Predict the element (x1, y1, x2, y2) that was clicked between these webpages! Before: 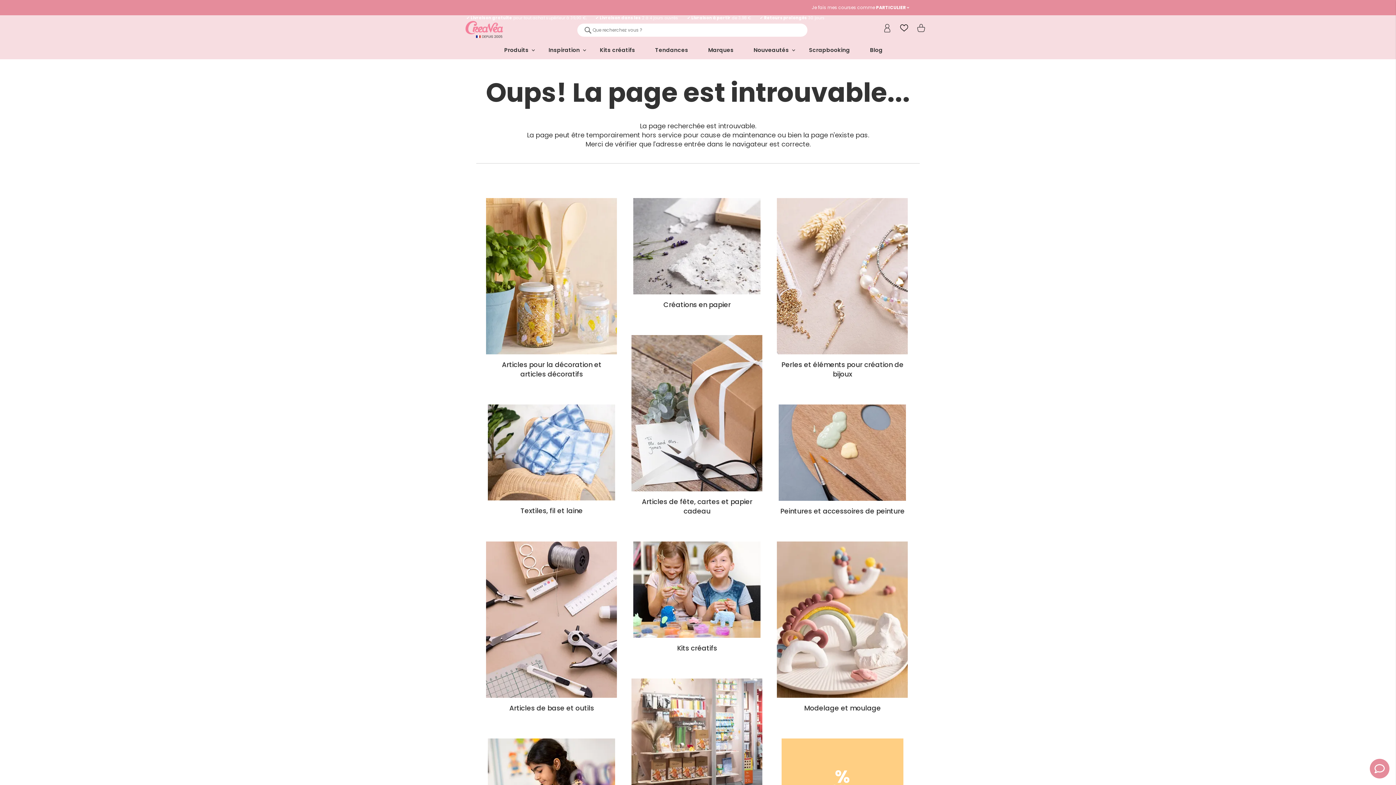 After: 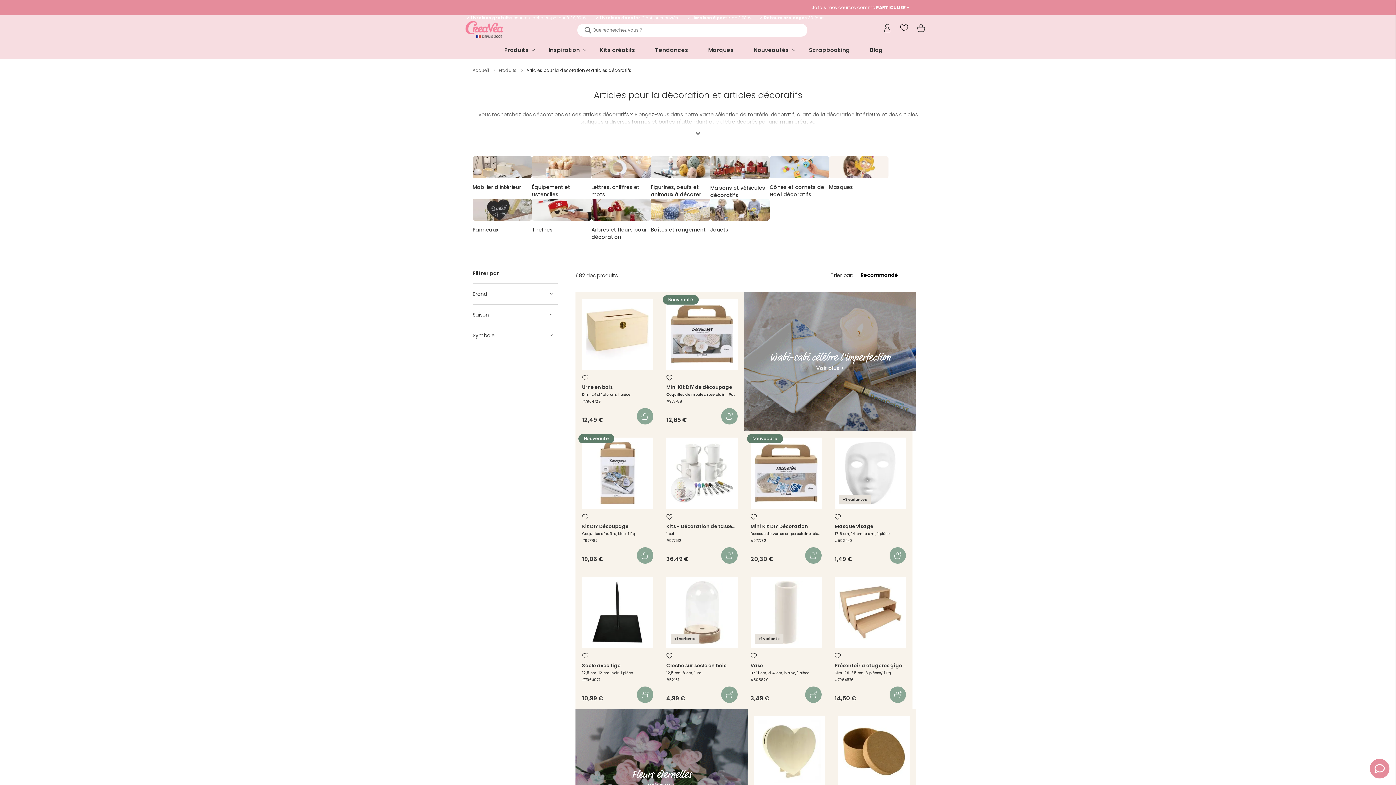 Action: bbox: (486, 348, 617, 356)